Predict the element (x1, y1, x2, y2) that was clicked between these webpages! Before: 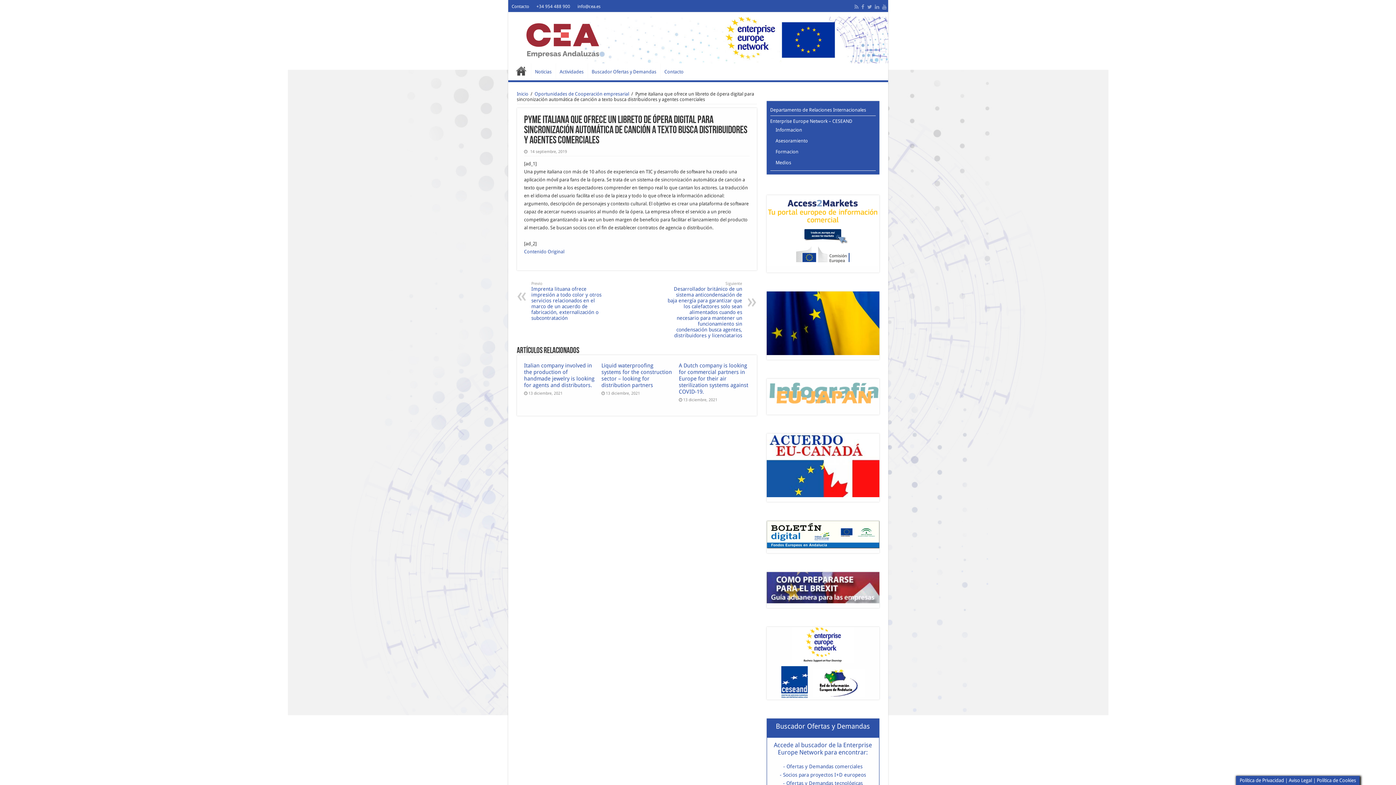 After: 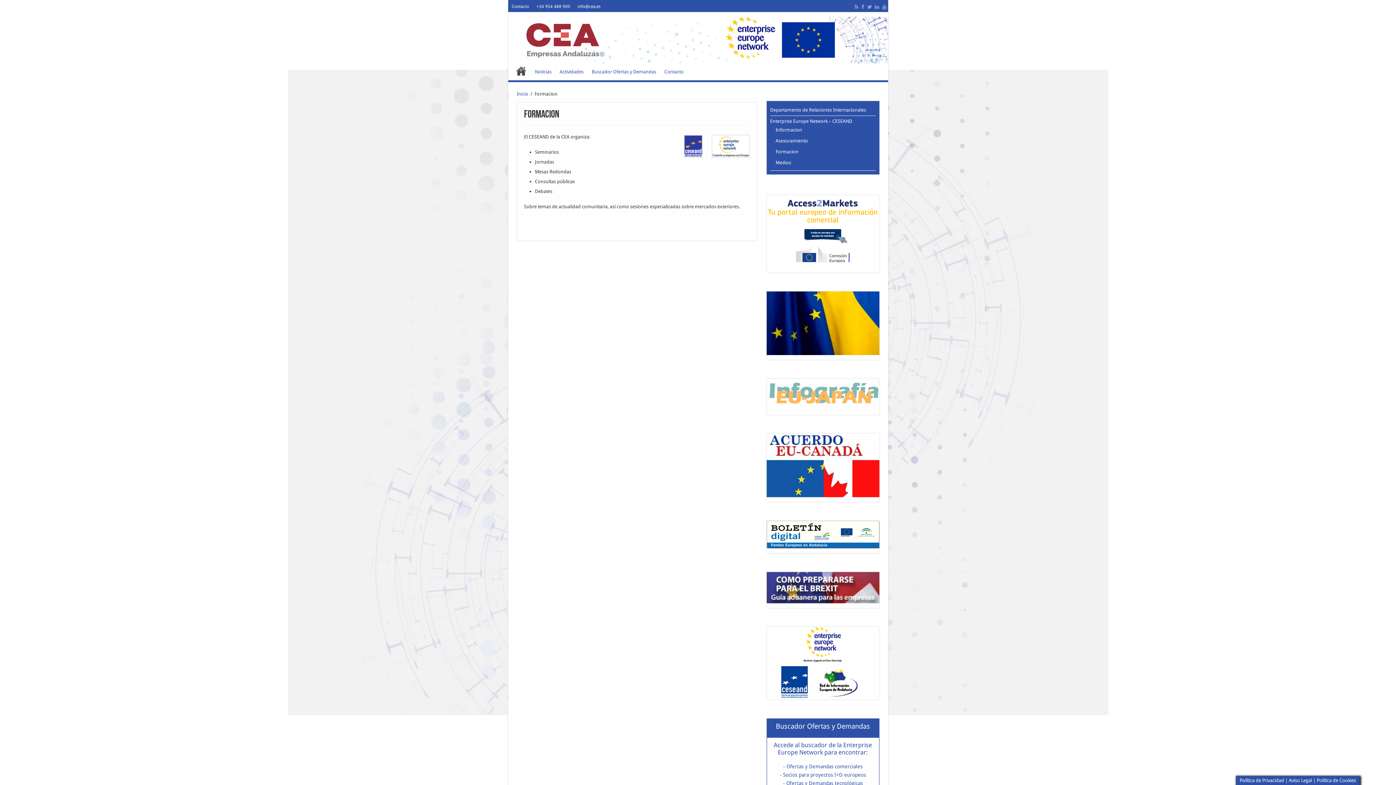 Action: label: Formacion bbox: (775, 149, 798, 154)